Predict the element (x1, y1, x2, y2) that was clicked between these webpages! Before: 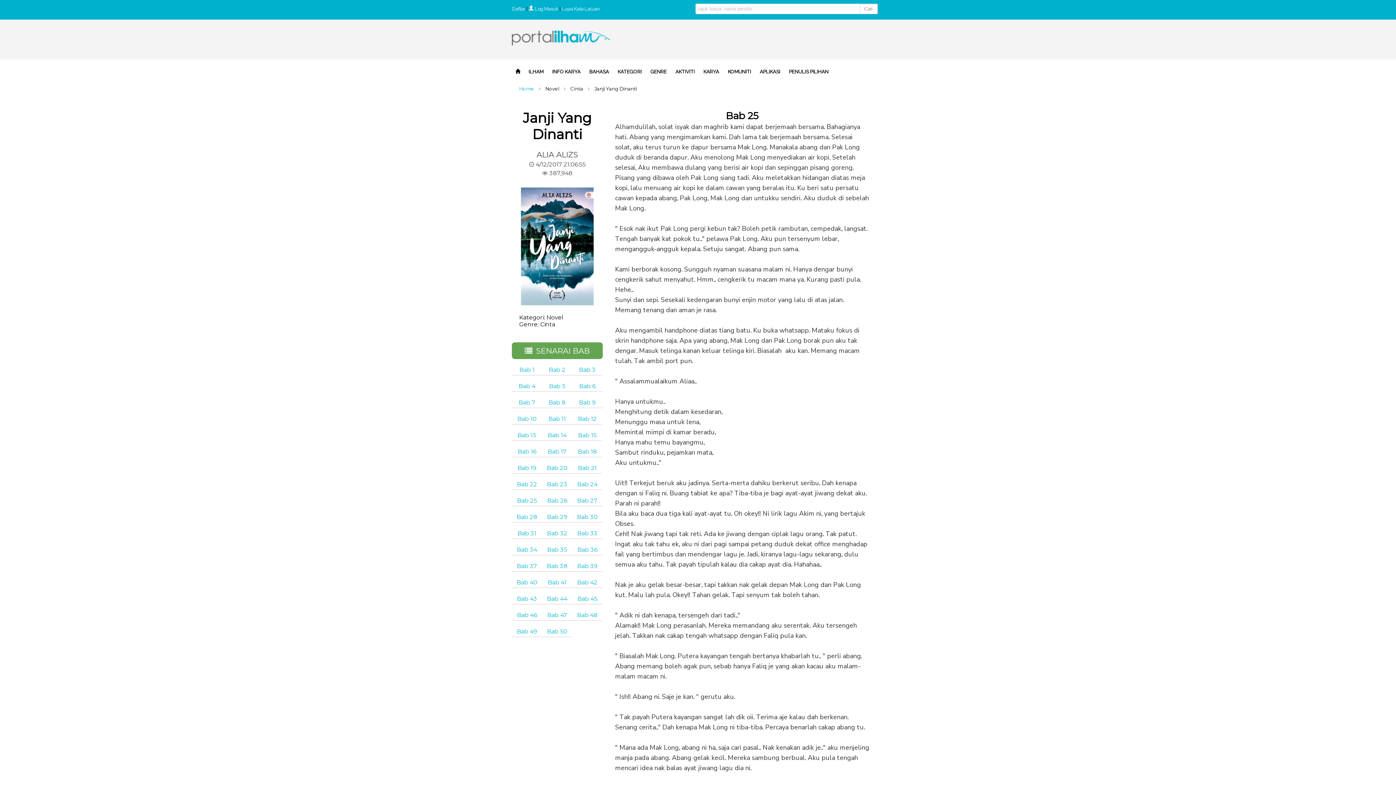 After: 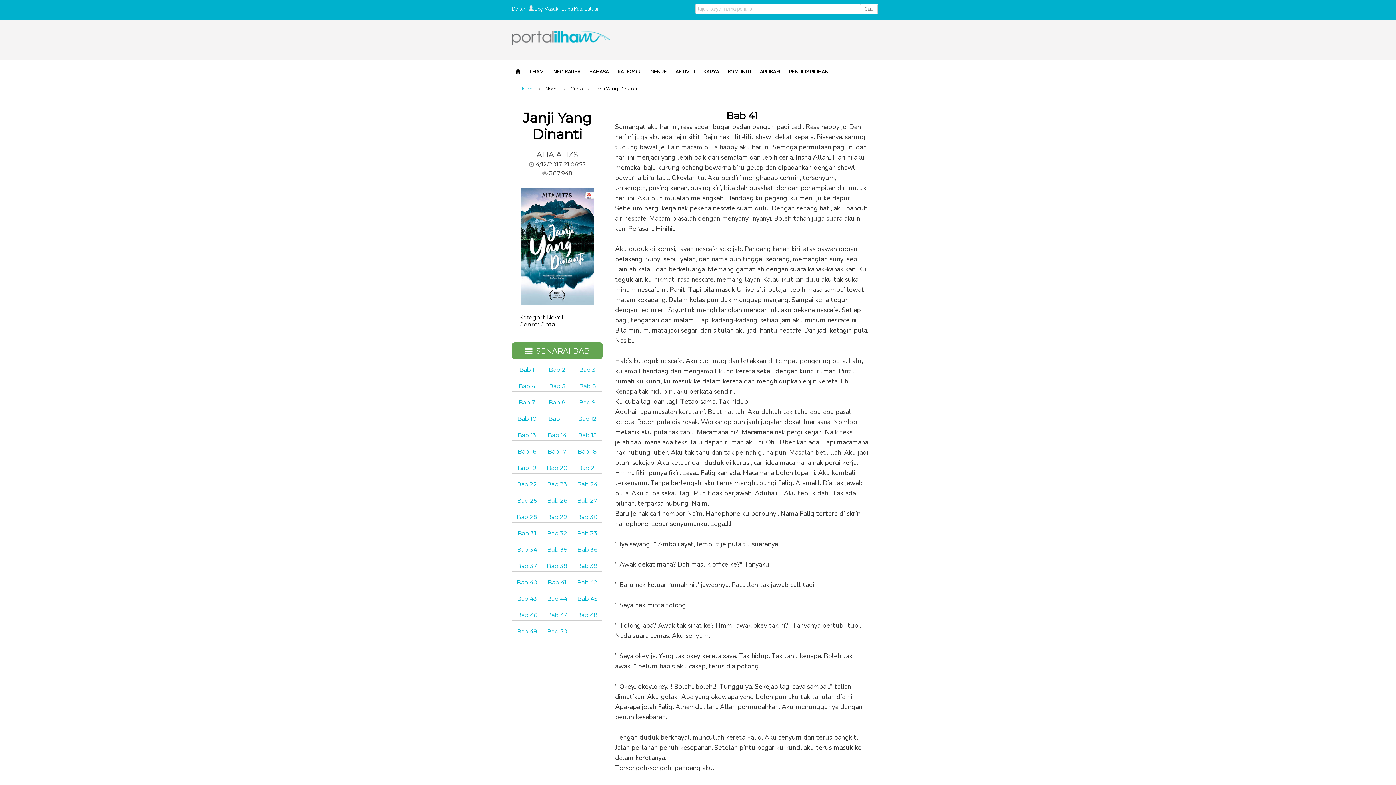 Action: label: Bab 41 bbox: (547, 579, 566, 586)